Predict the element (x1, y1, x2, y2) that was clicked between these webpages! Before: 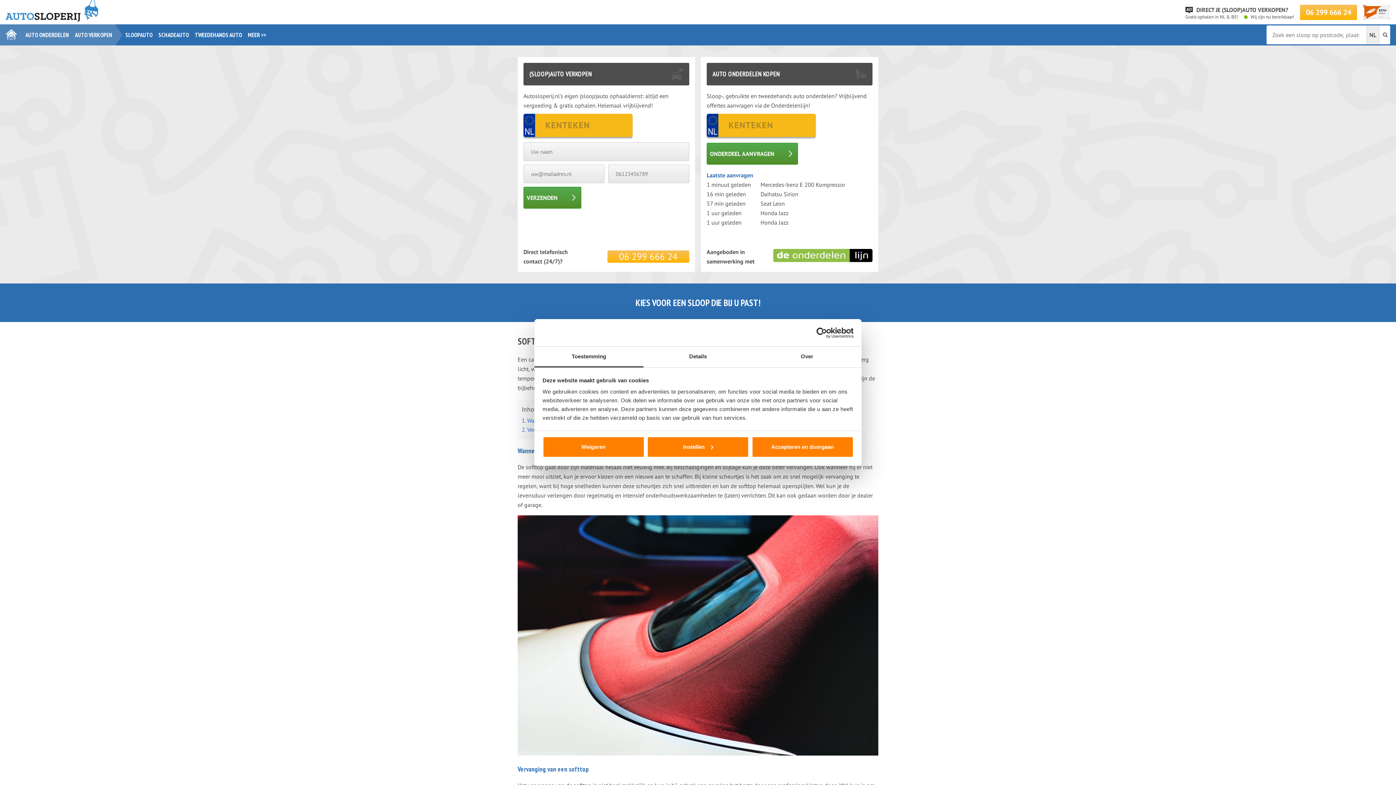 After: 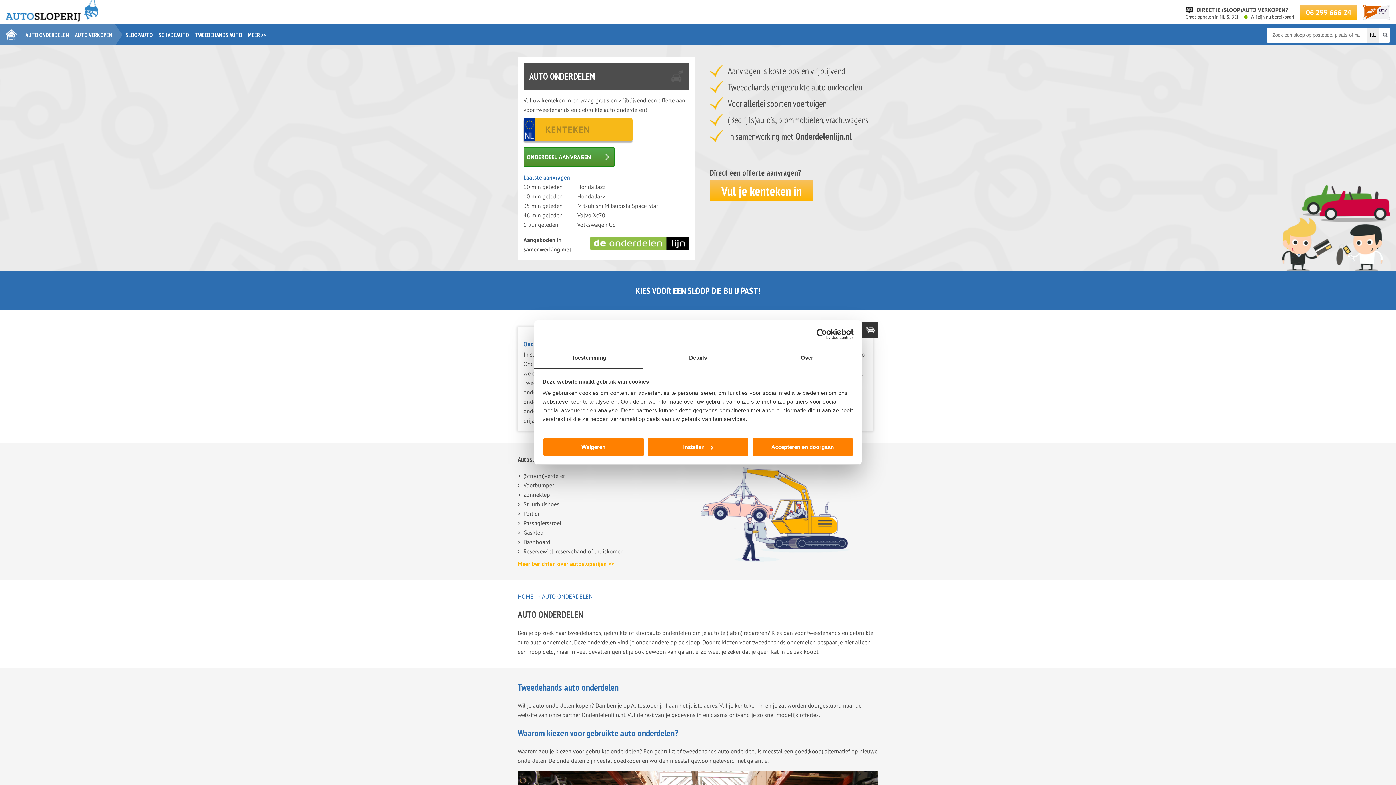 Action: label: AUTO ONDERDELEN bbox: (22, 24, 72, 45)